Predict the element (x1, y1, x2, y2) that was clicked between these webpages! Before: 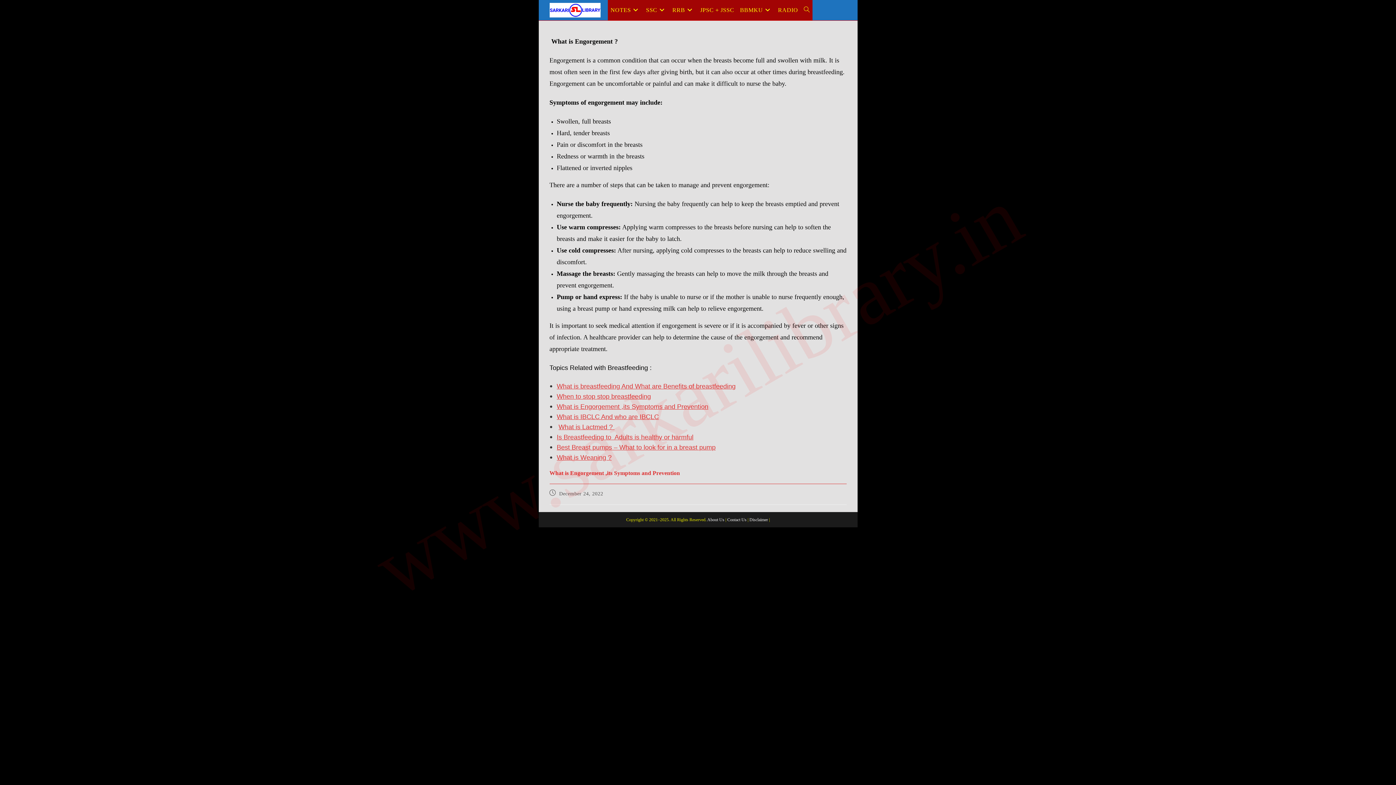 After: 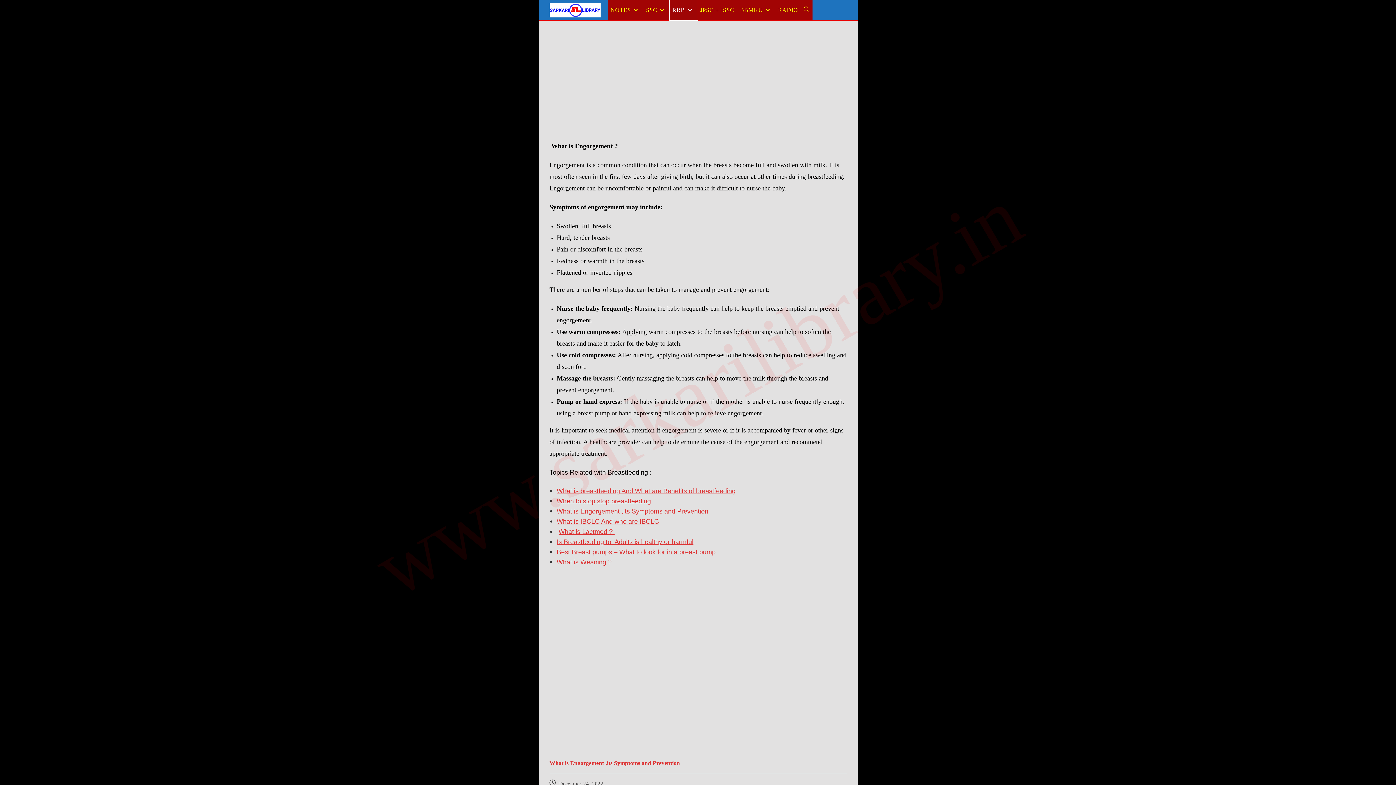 Action: label: RRB bbox: (669, 0, 697, 20)